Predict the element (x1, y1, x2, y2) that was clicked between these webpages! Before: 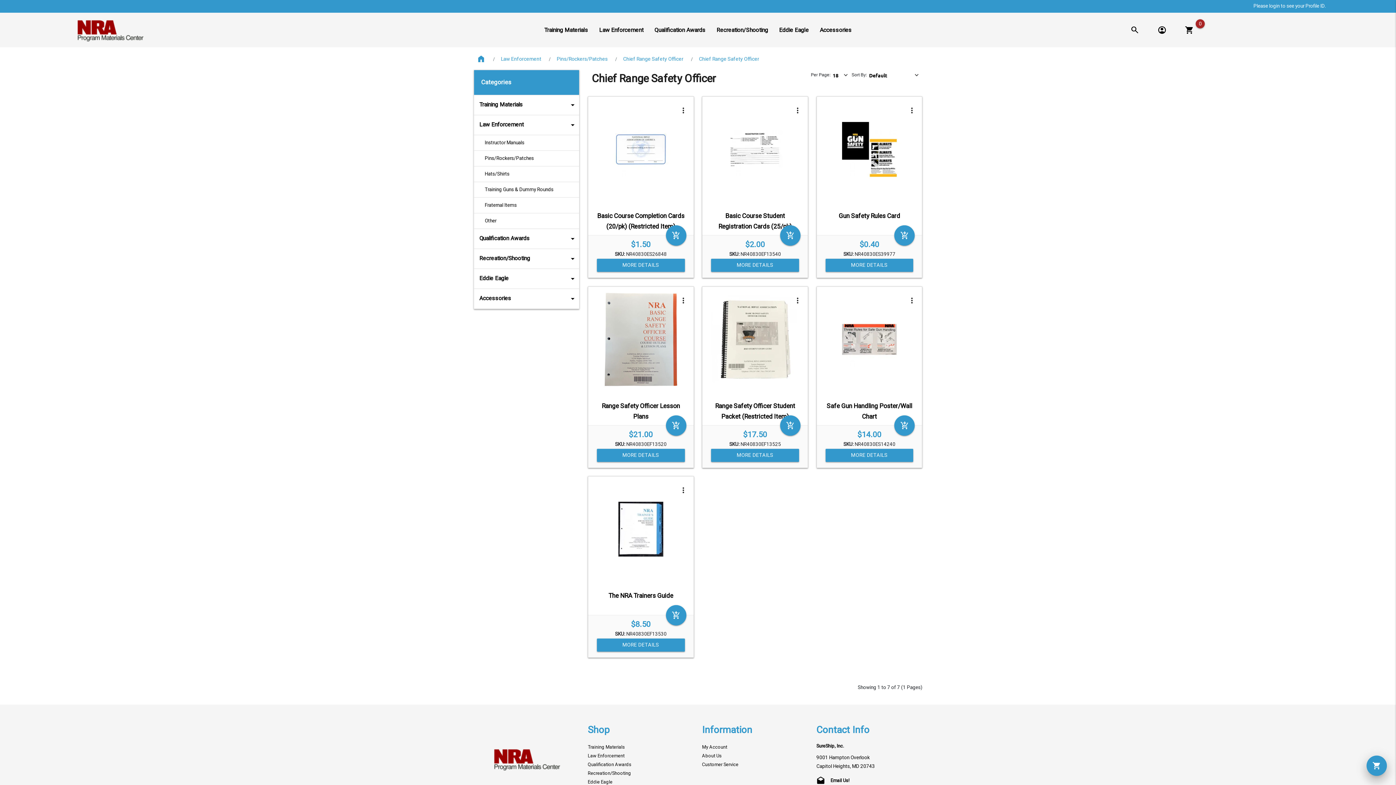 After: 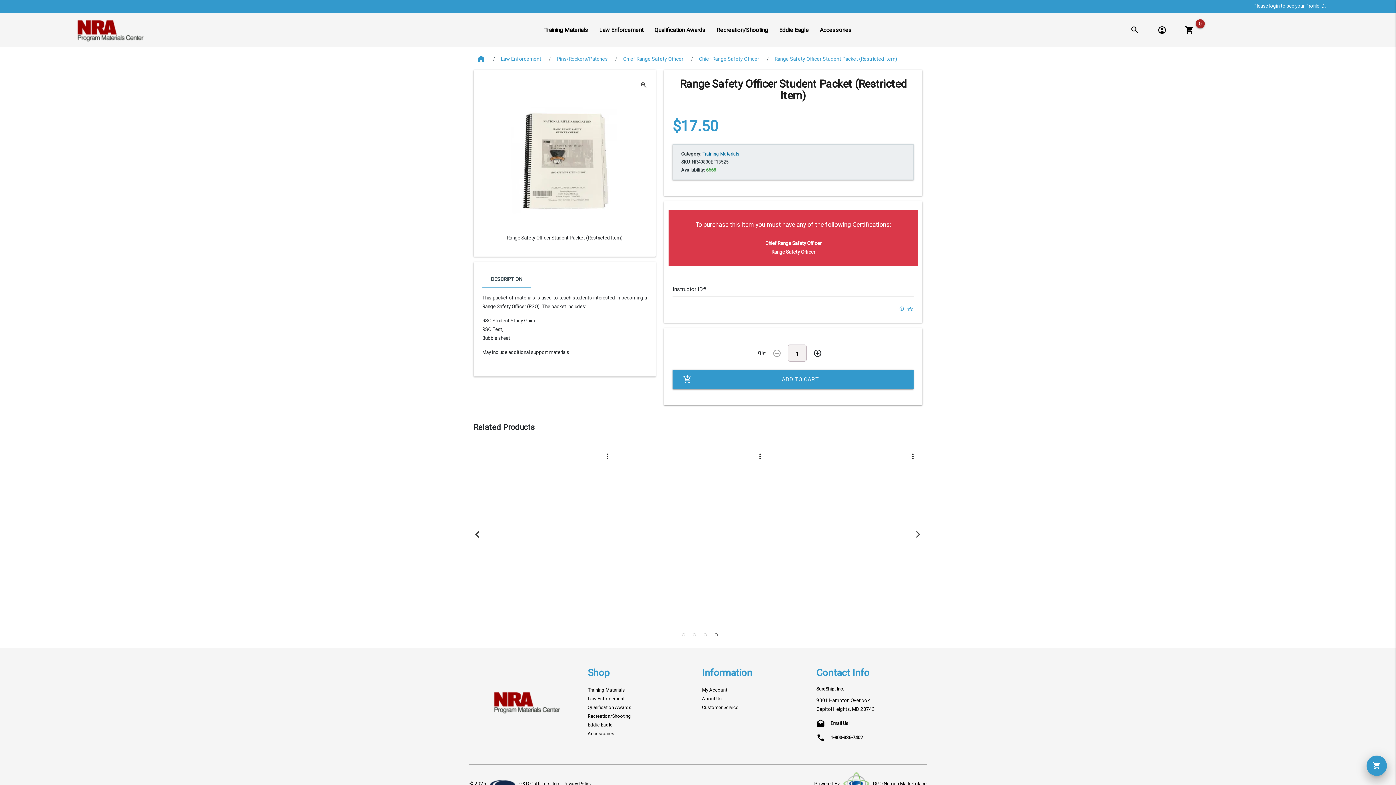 Action: label: MORE DETAILS bbox: (711, 448, 799, 462)